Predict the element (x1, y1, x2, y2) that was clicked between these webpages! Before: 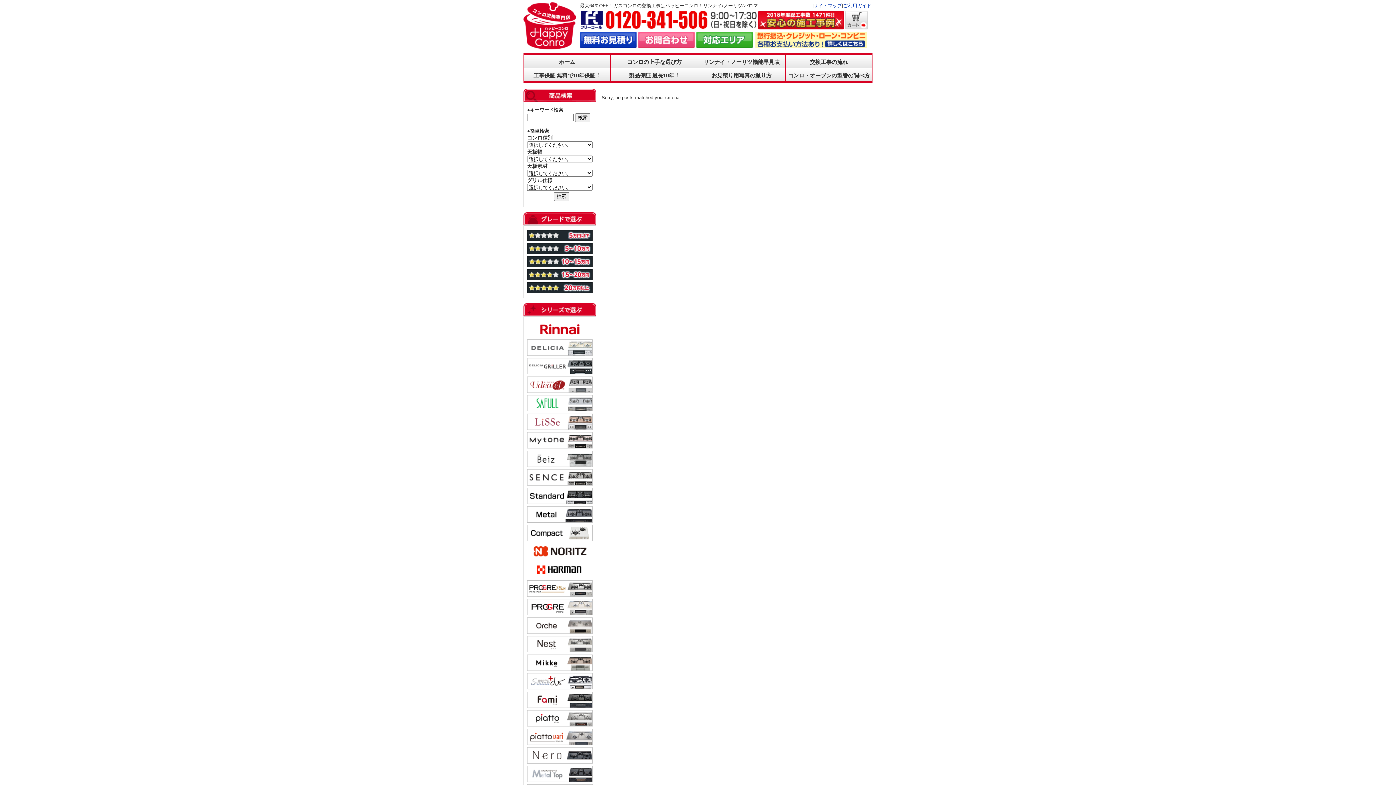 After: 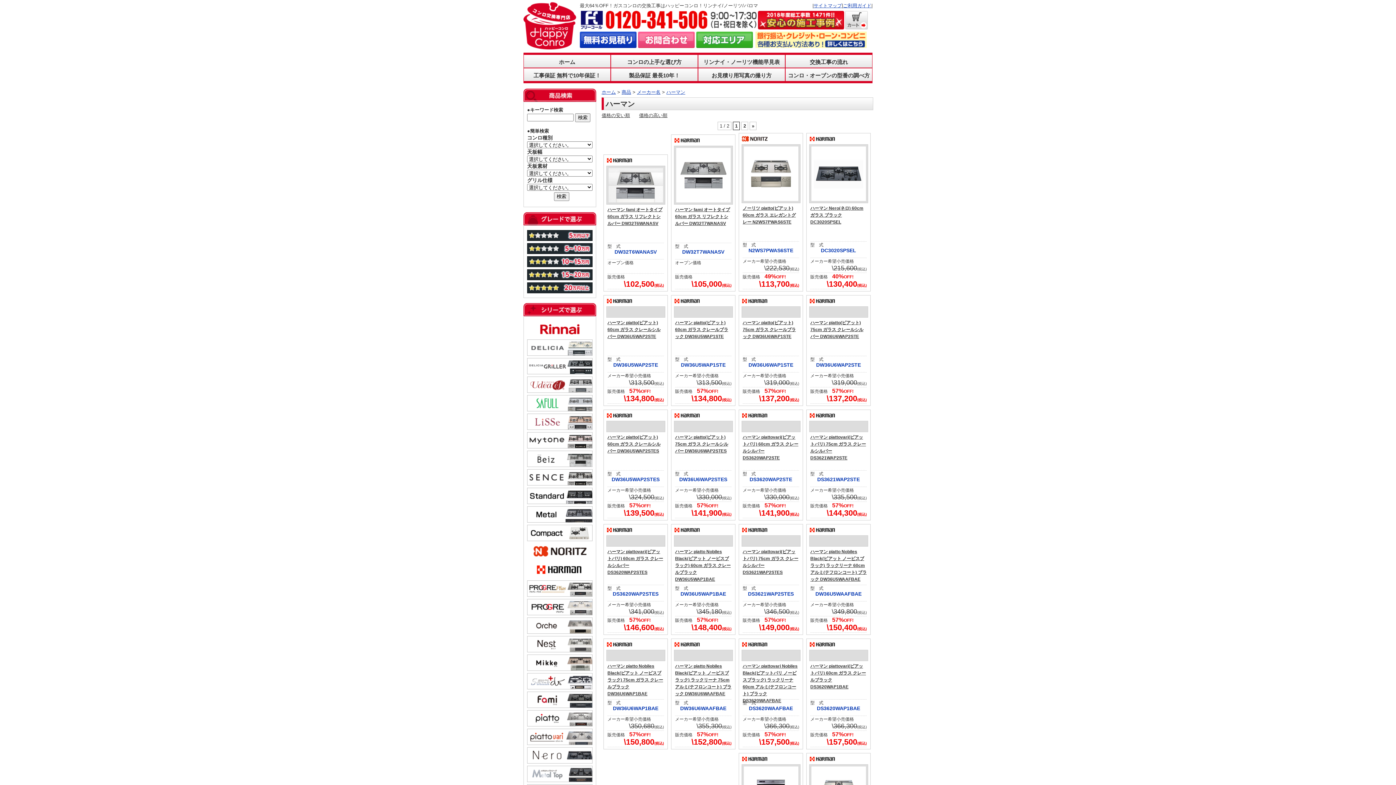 Action: bbox: (527, 574, 592, 580)